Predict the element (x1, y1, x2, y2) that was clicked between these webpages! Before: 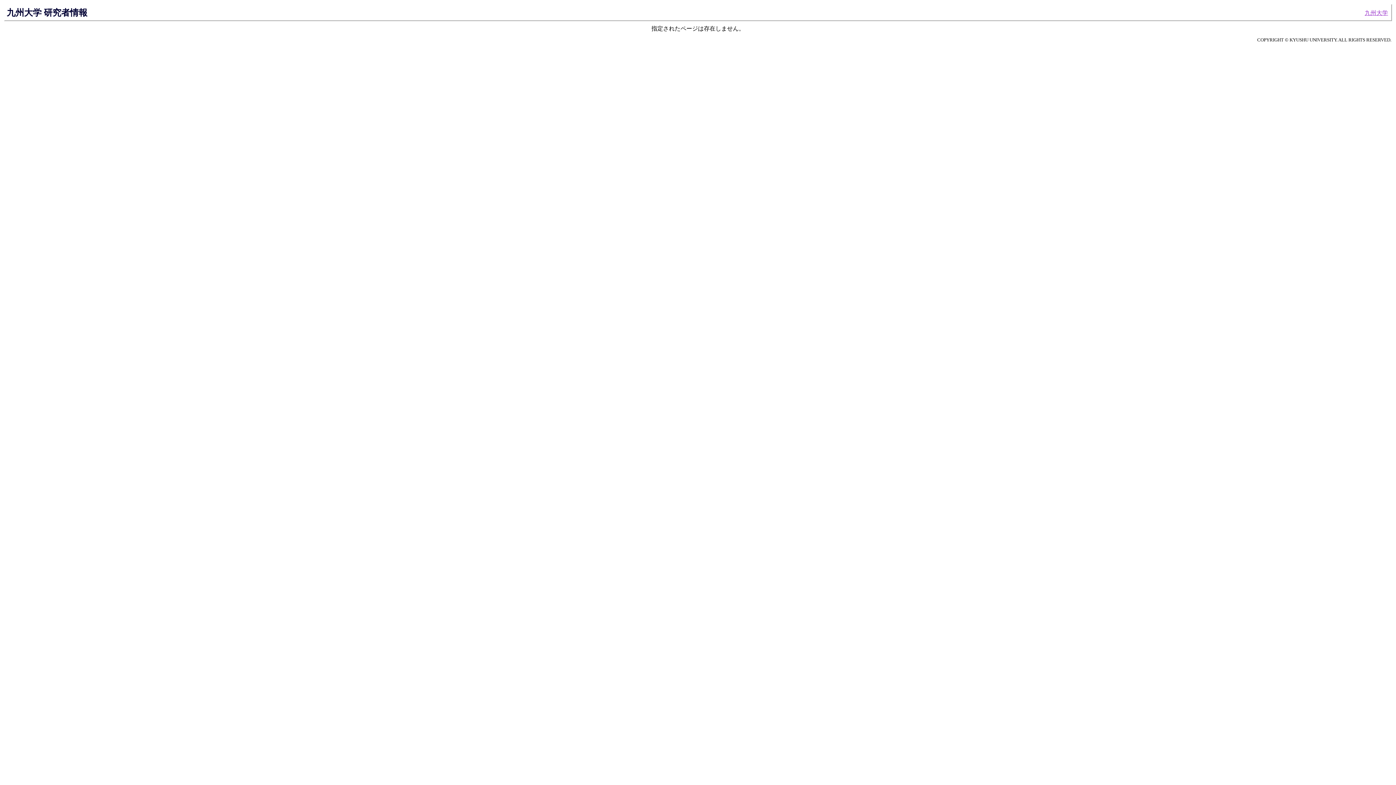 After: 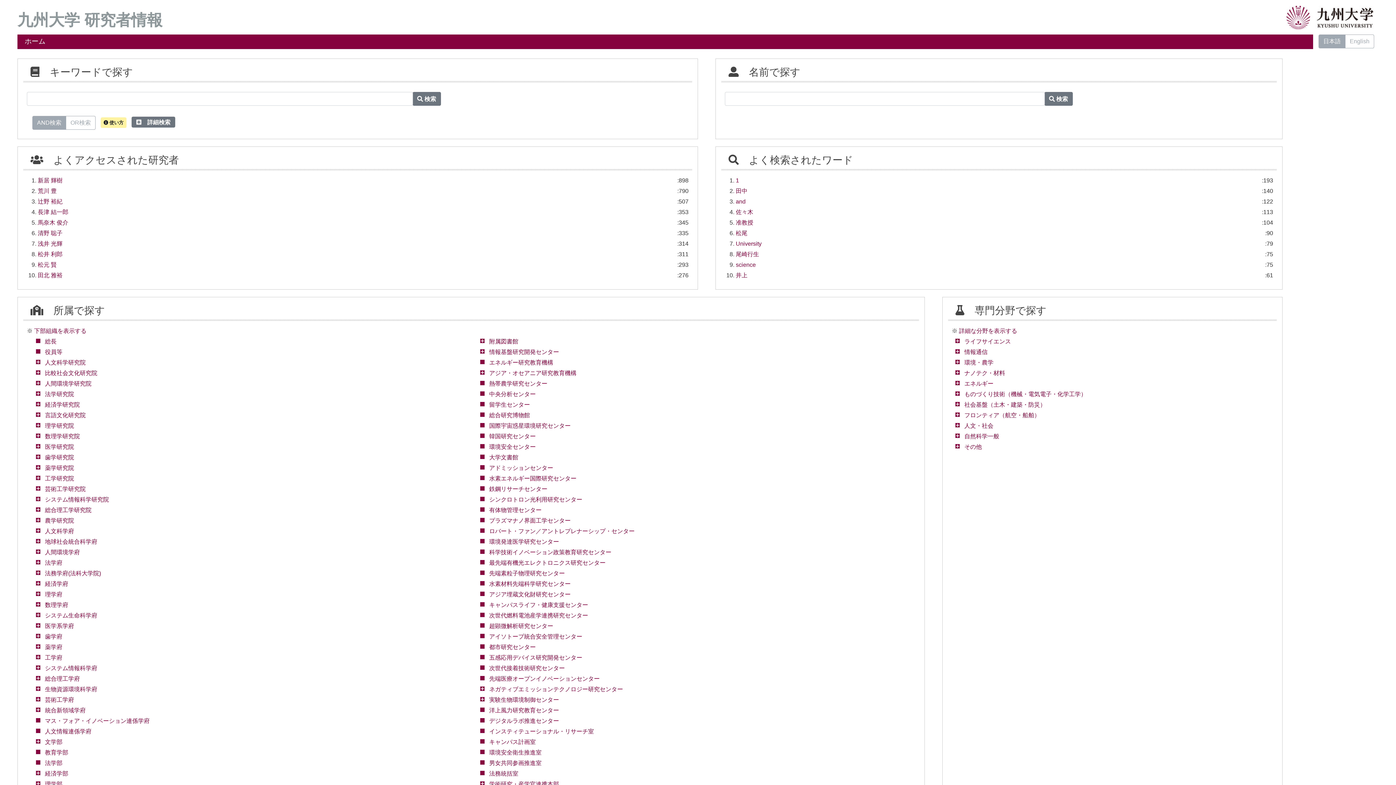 Action: bbox: (6, 7, 87, 17) label: 九州大学 研究者情報